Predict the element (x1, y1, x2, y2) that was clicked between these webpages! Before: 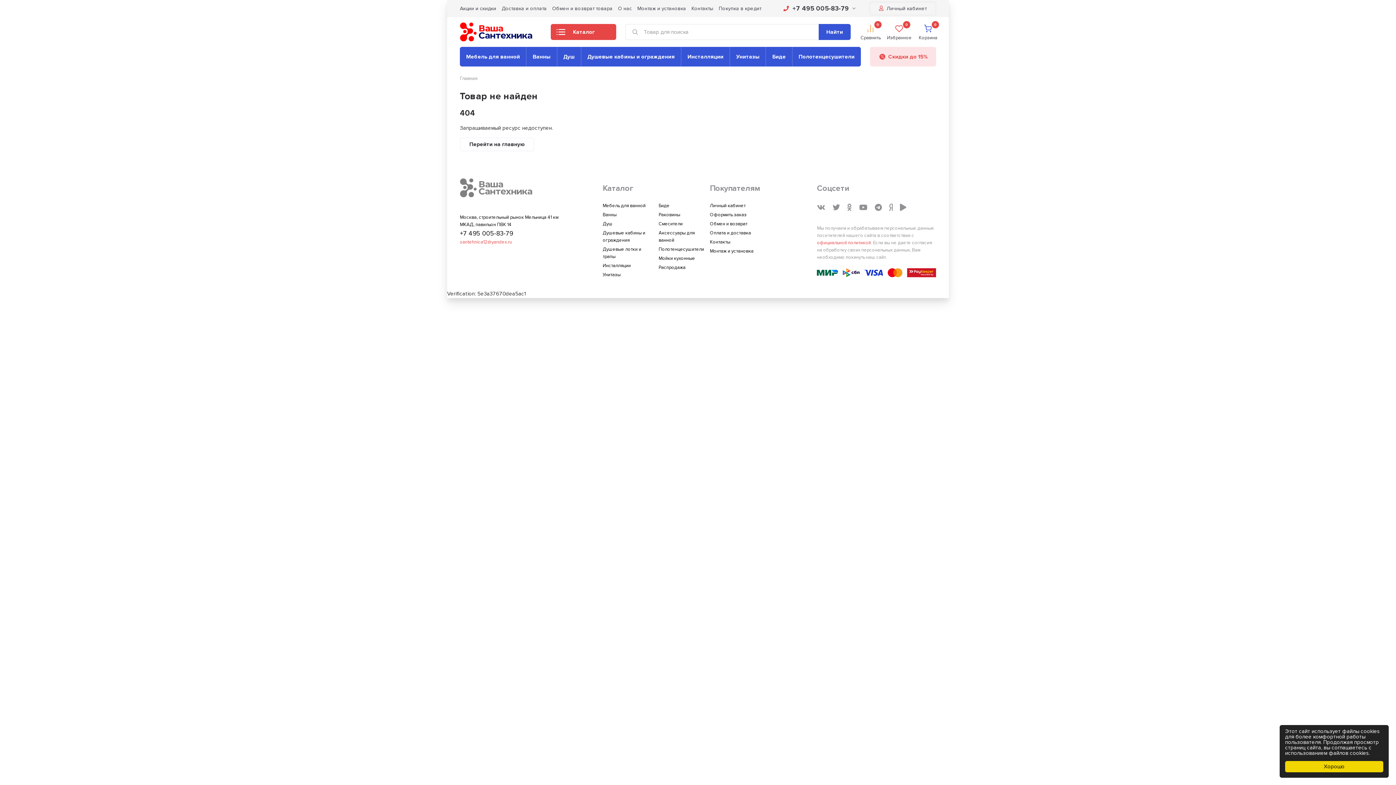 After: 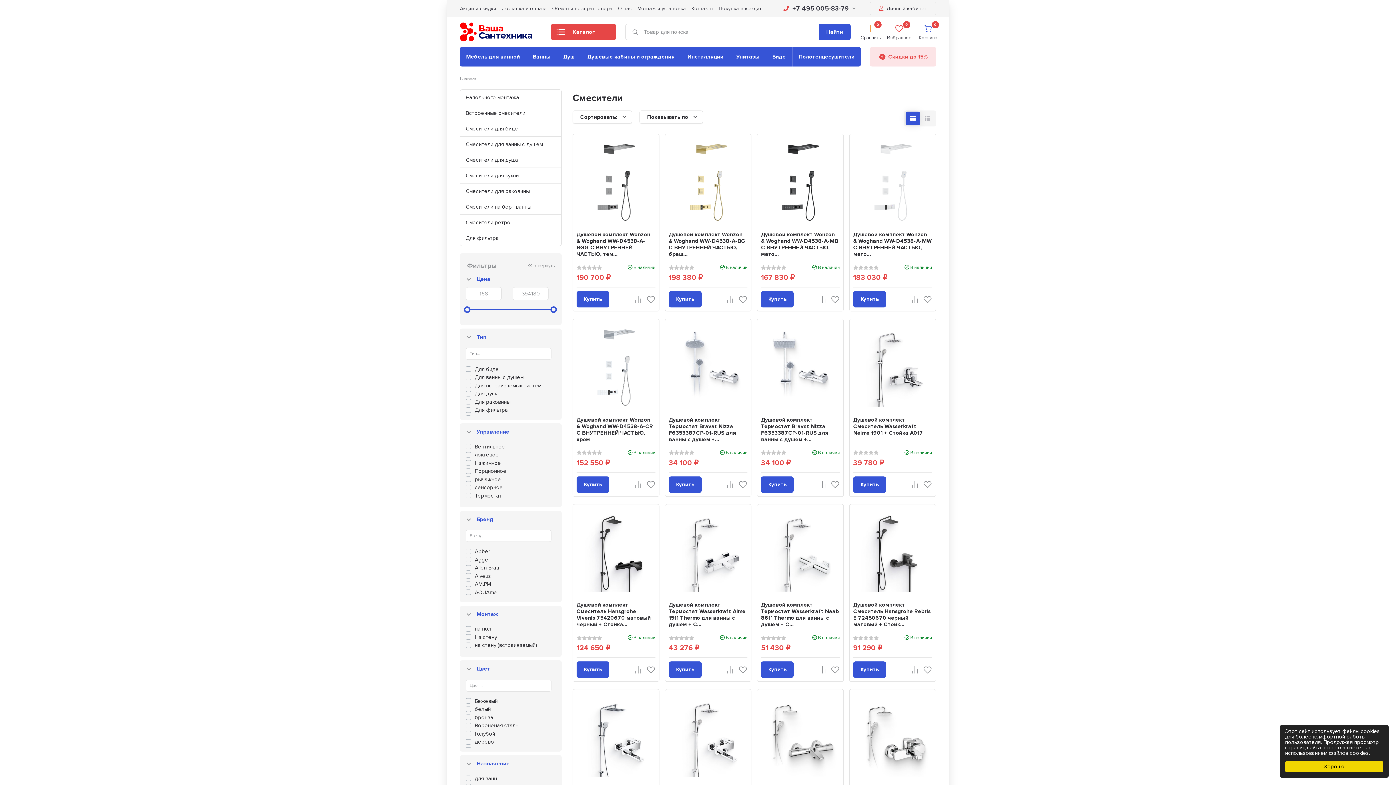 Action: label: Смесители bbox: (658, 221, 682, 226)